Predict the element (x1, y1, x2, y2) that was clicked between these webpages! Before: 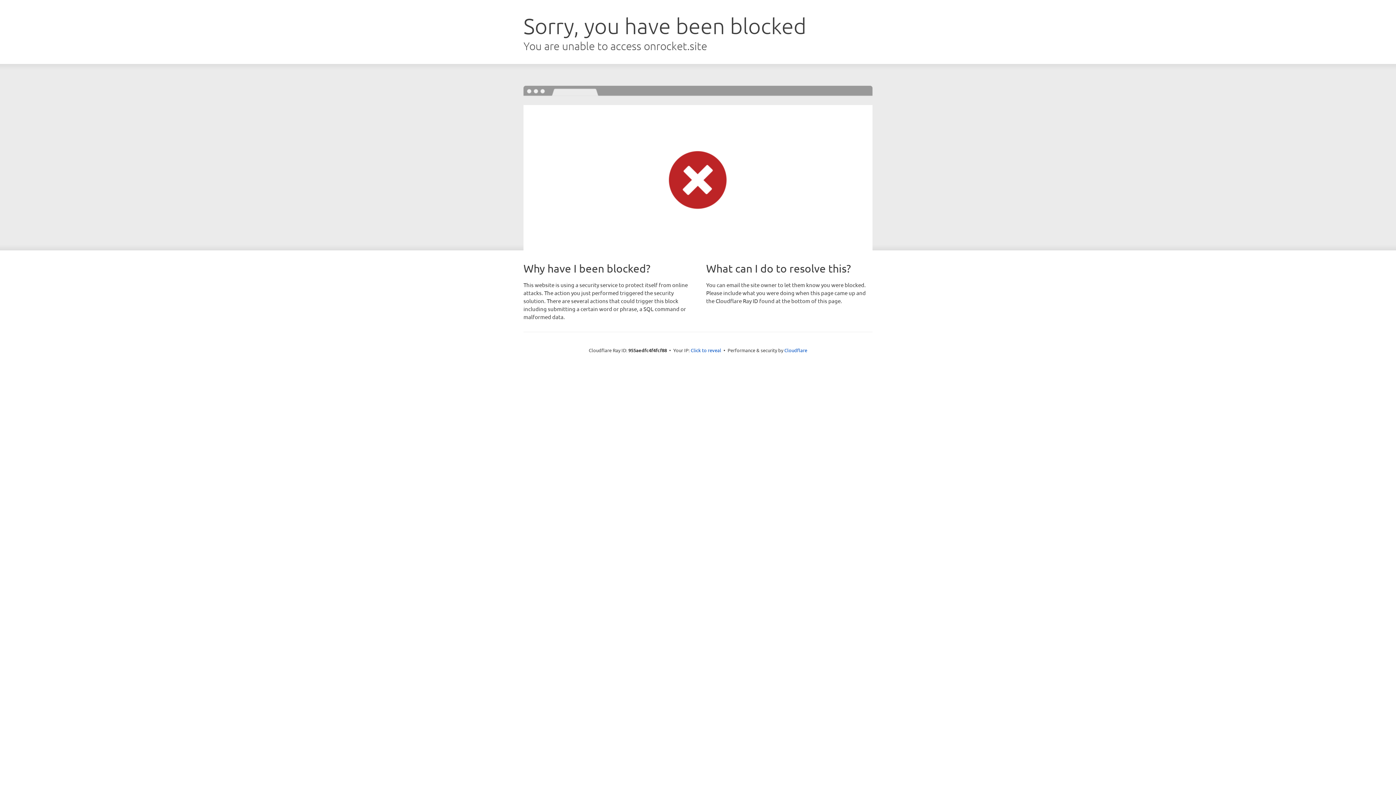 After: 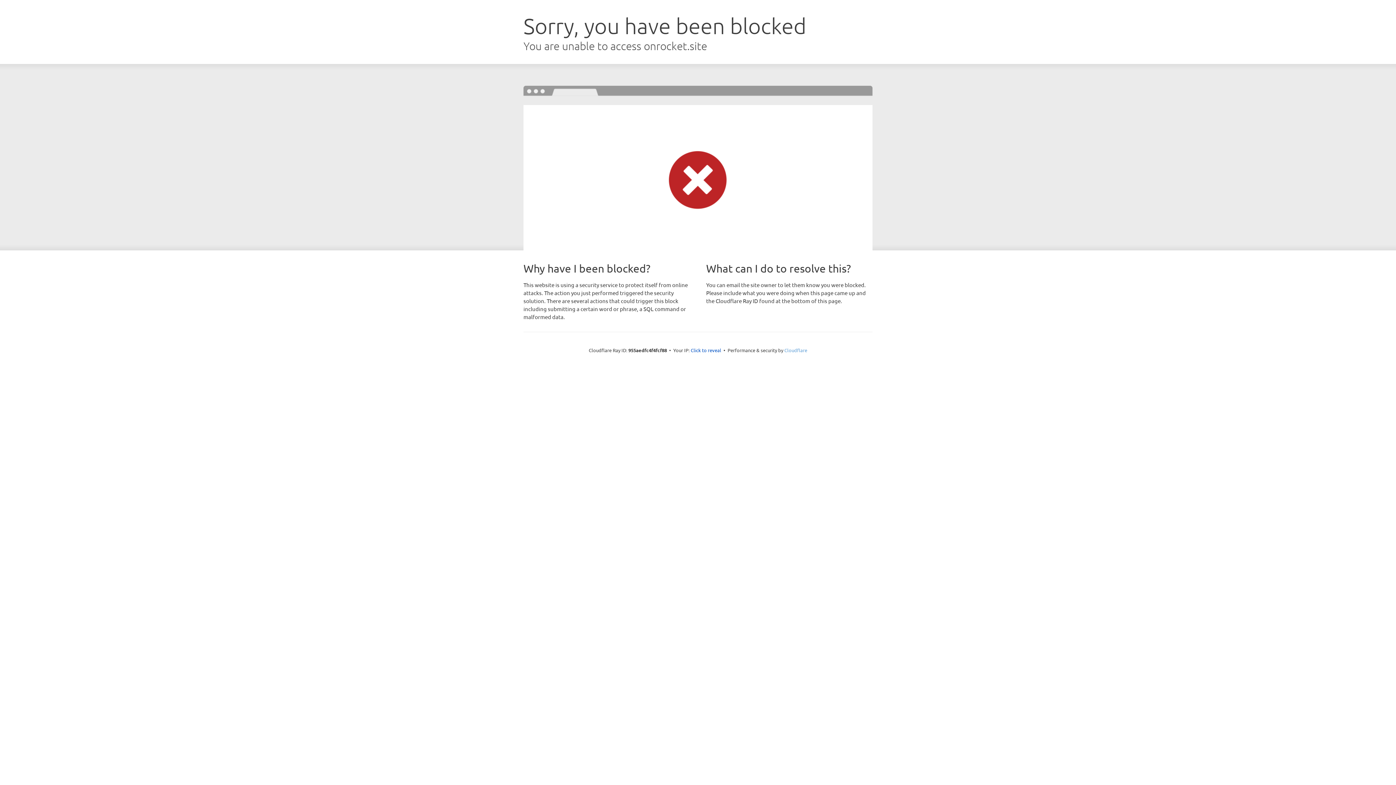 Action: label: Cloudflare bbox: (784, 347, 807, 353)